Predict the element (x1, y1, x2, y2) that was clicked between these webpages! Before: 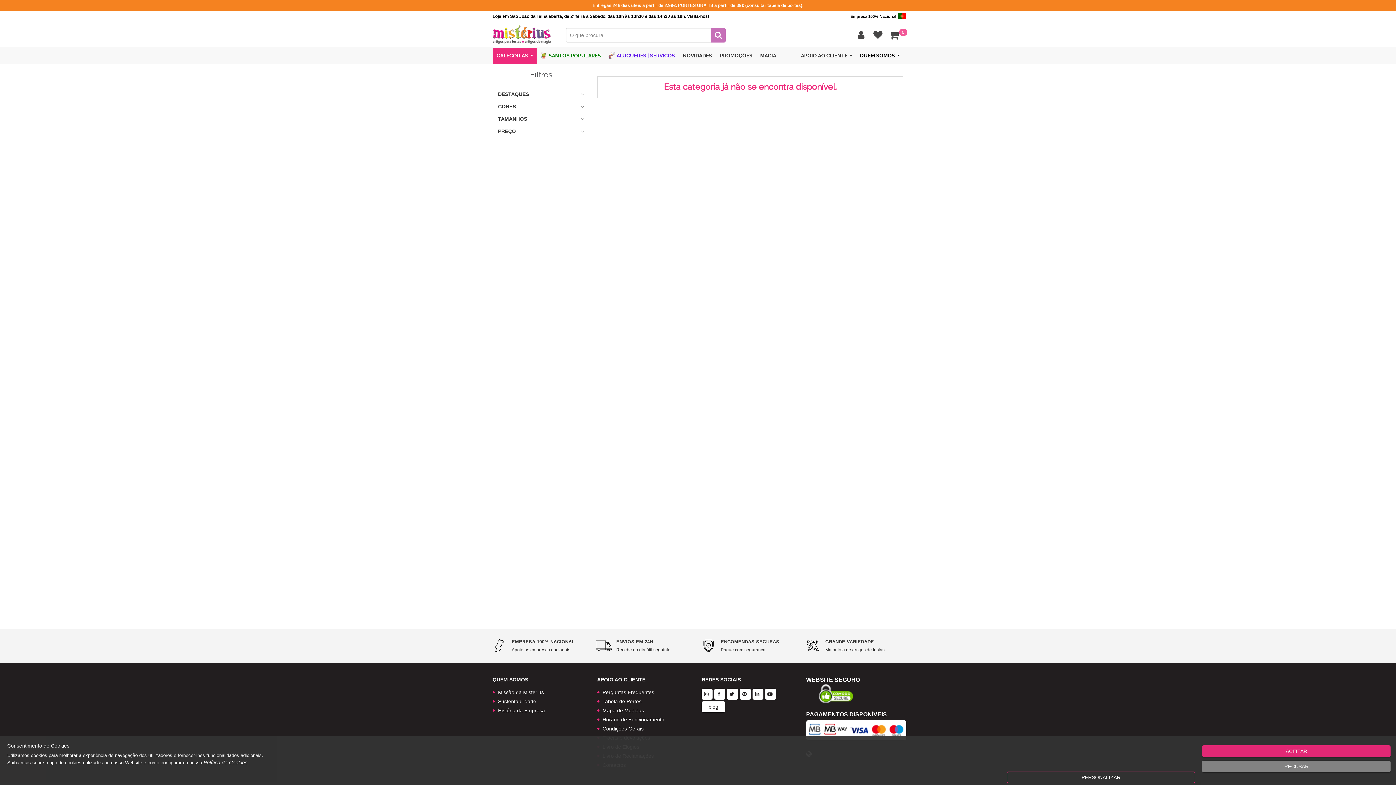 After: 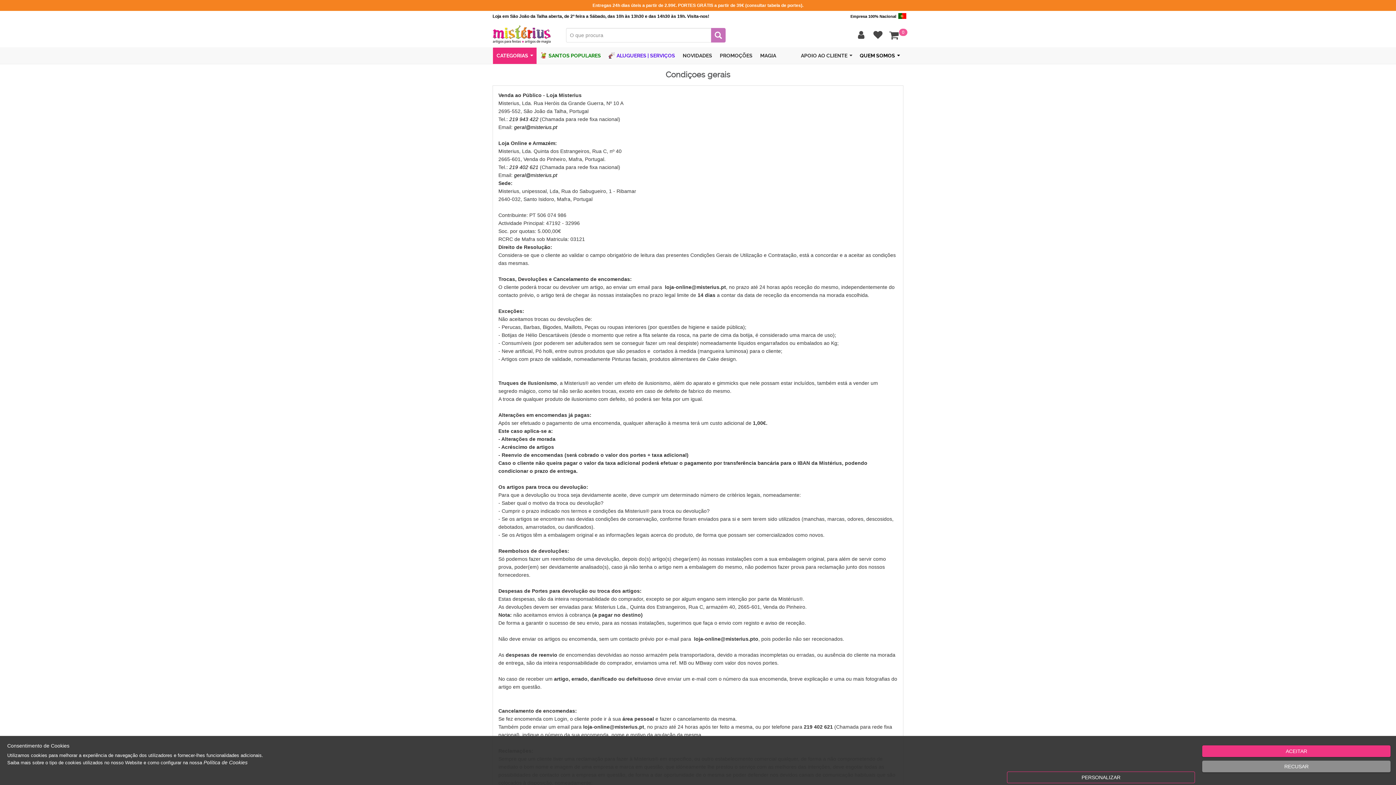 Action: bbox: (597, 725, 694, 732) label: Condições Gerais